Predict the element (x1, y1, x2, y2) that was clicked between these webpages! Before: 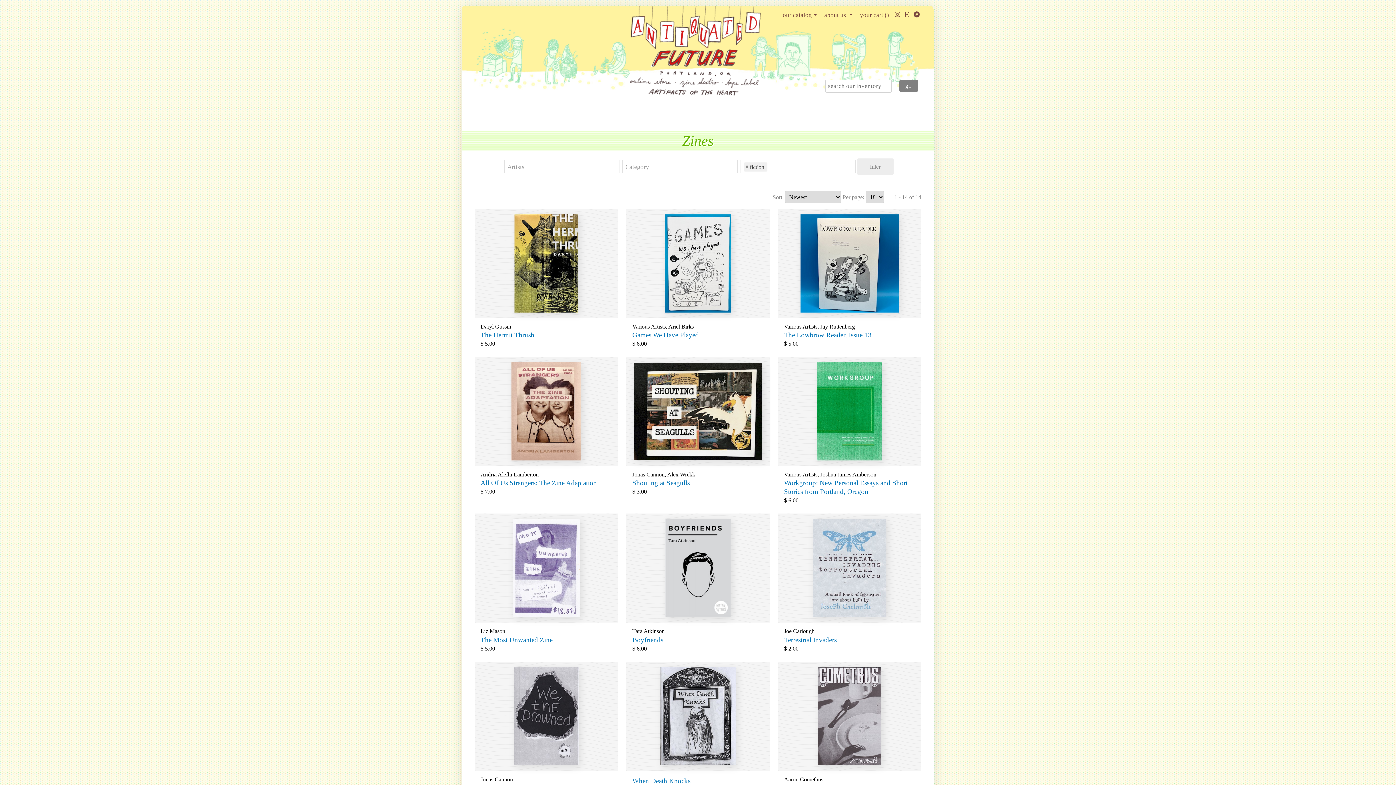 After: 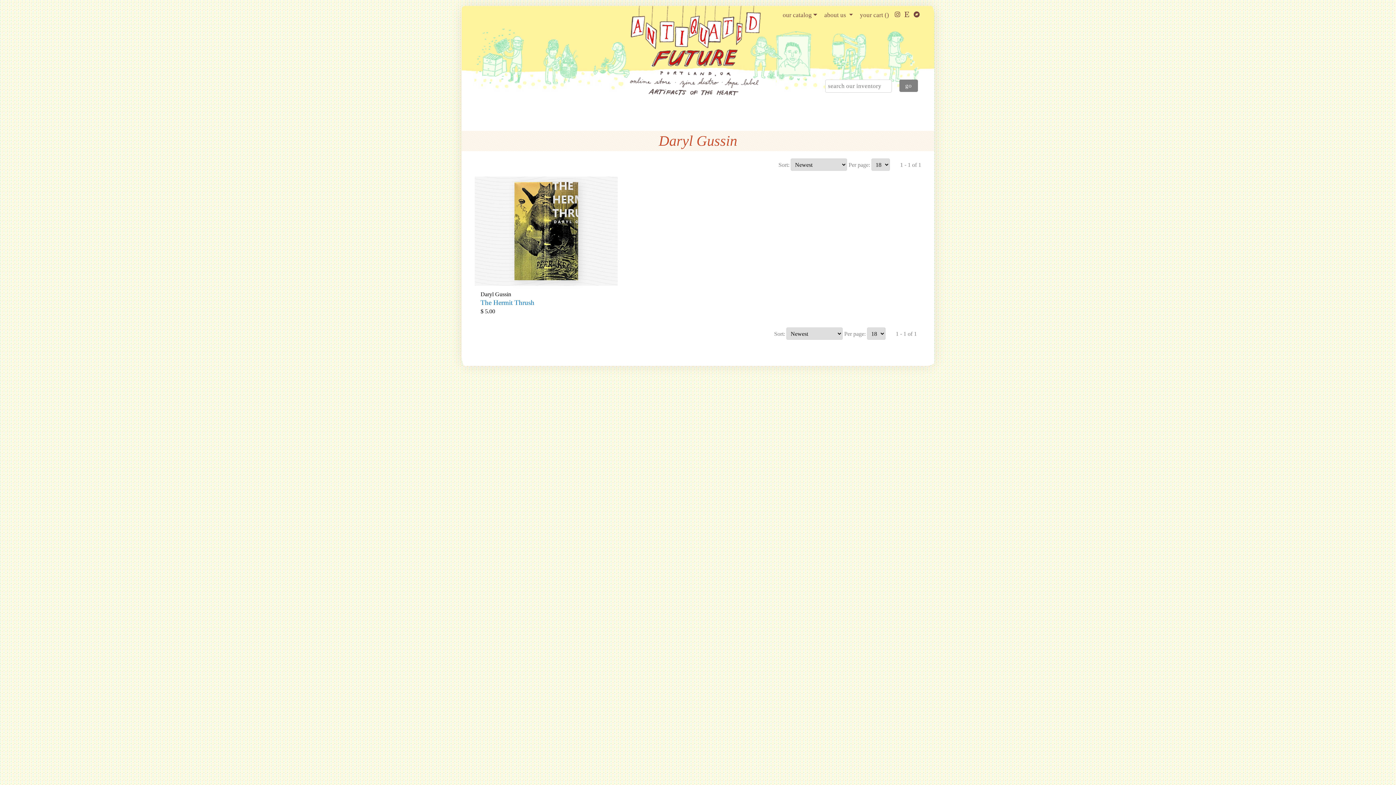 Action: bbox: (480, 323, 511, 329) label: Daryl Gussin